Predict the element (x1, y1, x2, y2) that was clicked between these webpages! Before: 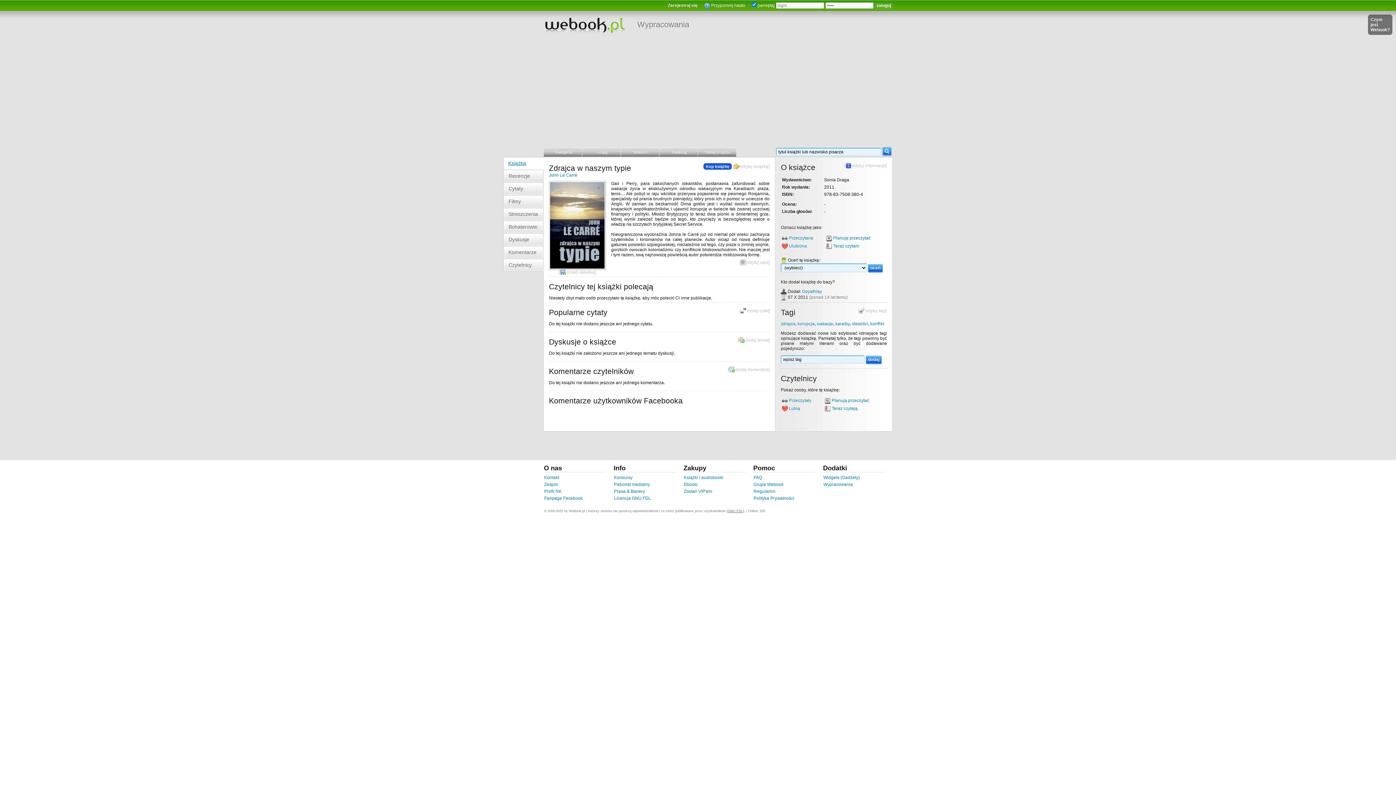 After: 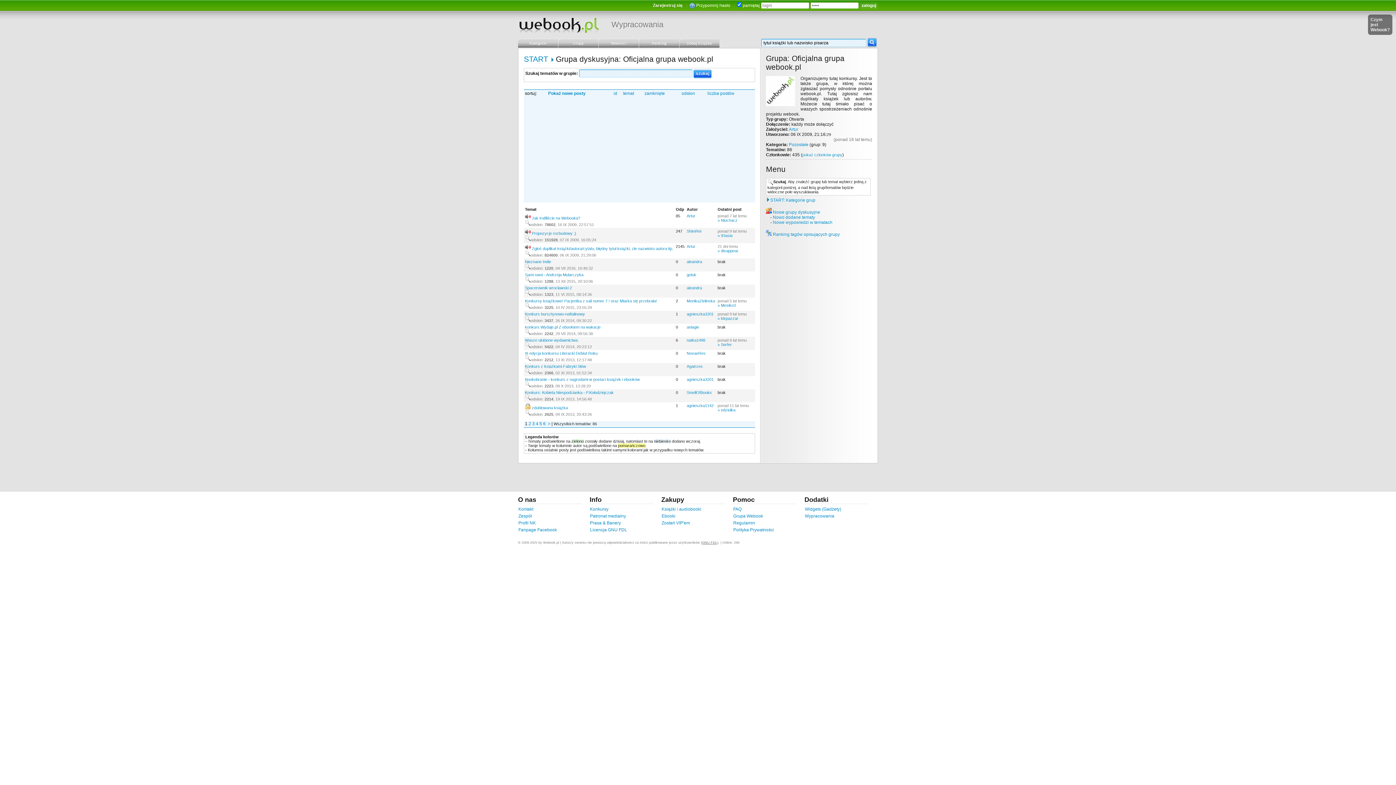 Action: bbox: (753, 482, 783, 487) label: Grupa Webook